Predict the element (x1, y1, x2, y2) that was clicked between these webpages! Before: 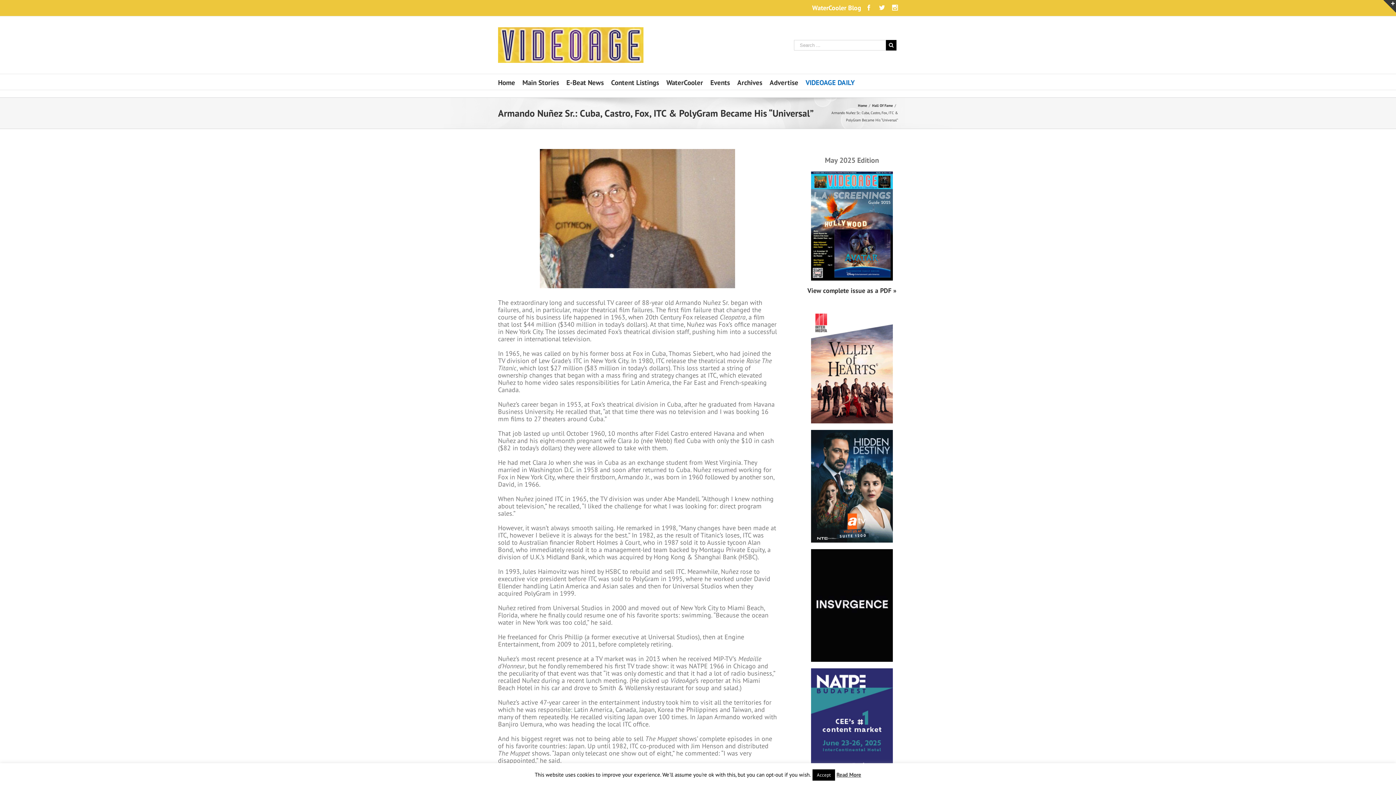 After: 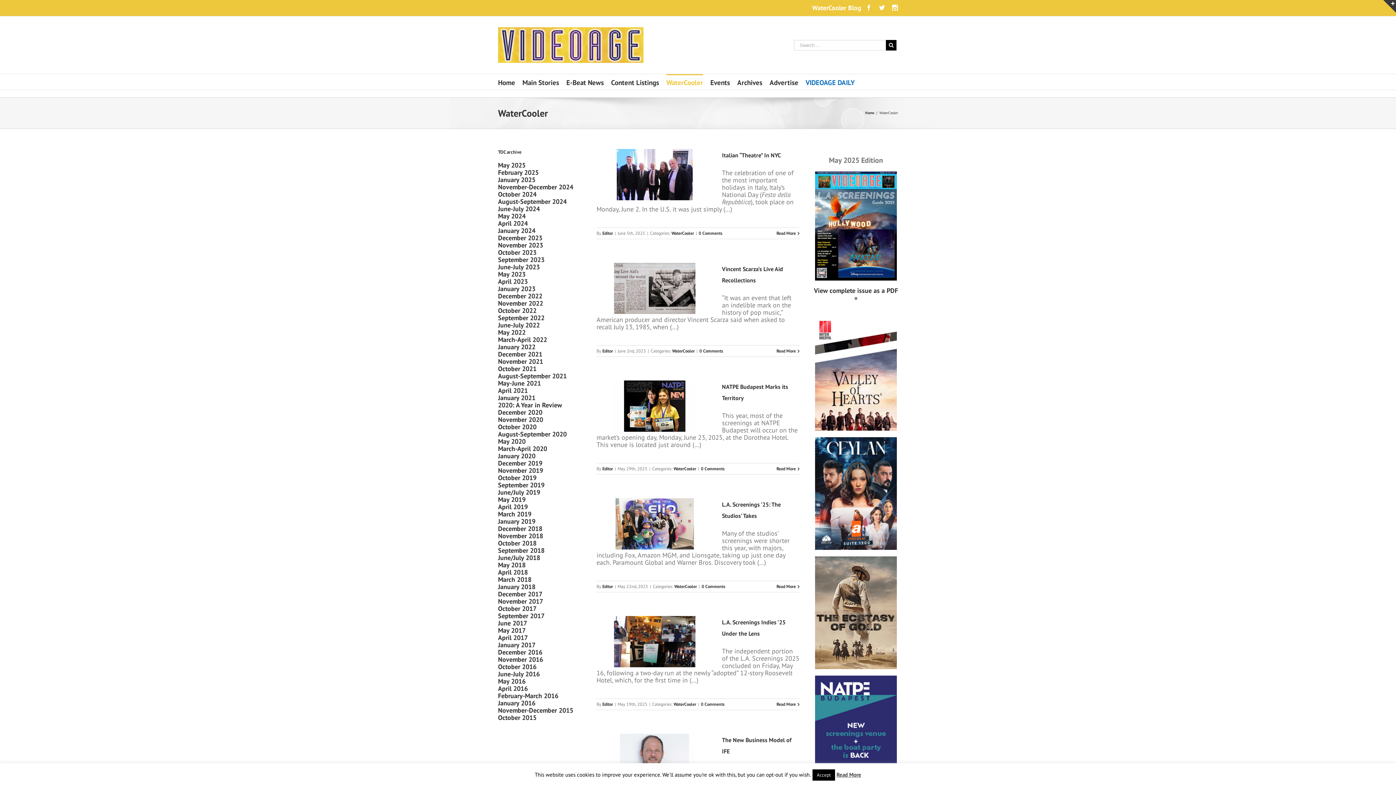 Action: label: WaterCooler bbox: (666, 74, 703, 89)